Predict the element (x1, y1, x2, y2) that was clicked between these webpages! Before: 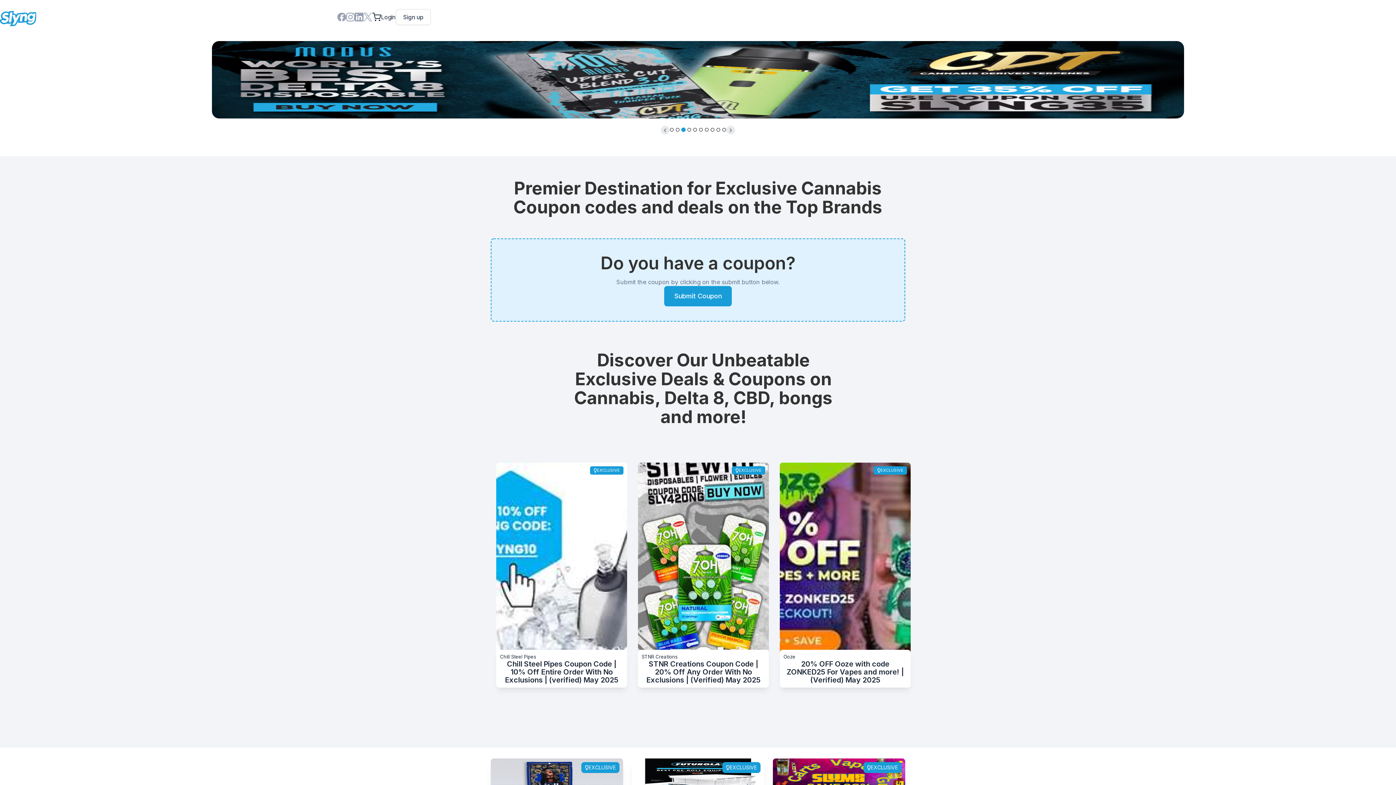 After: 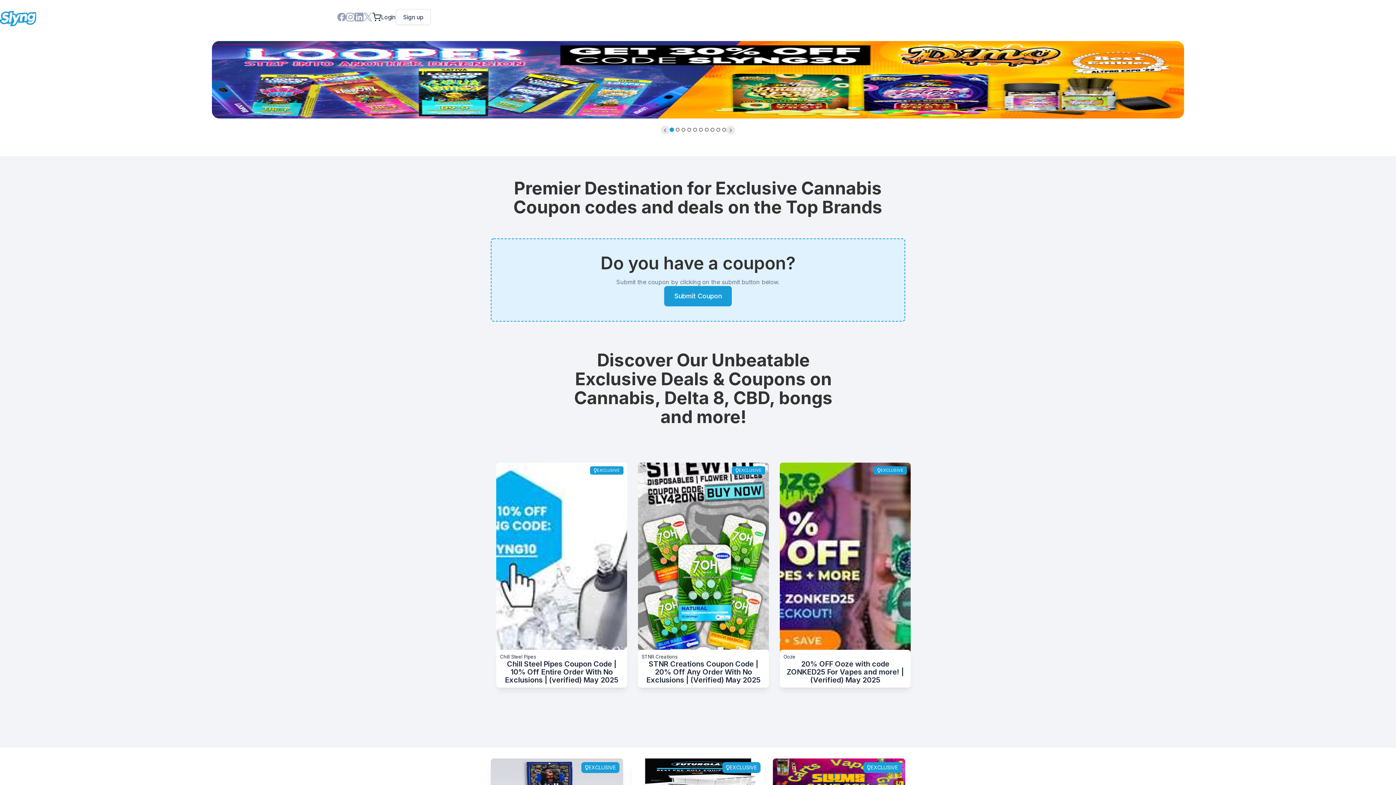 Action: label: EXCLUSIVE bbox: (732, 466, 765, 475)